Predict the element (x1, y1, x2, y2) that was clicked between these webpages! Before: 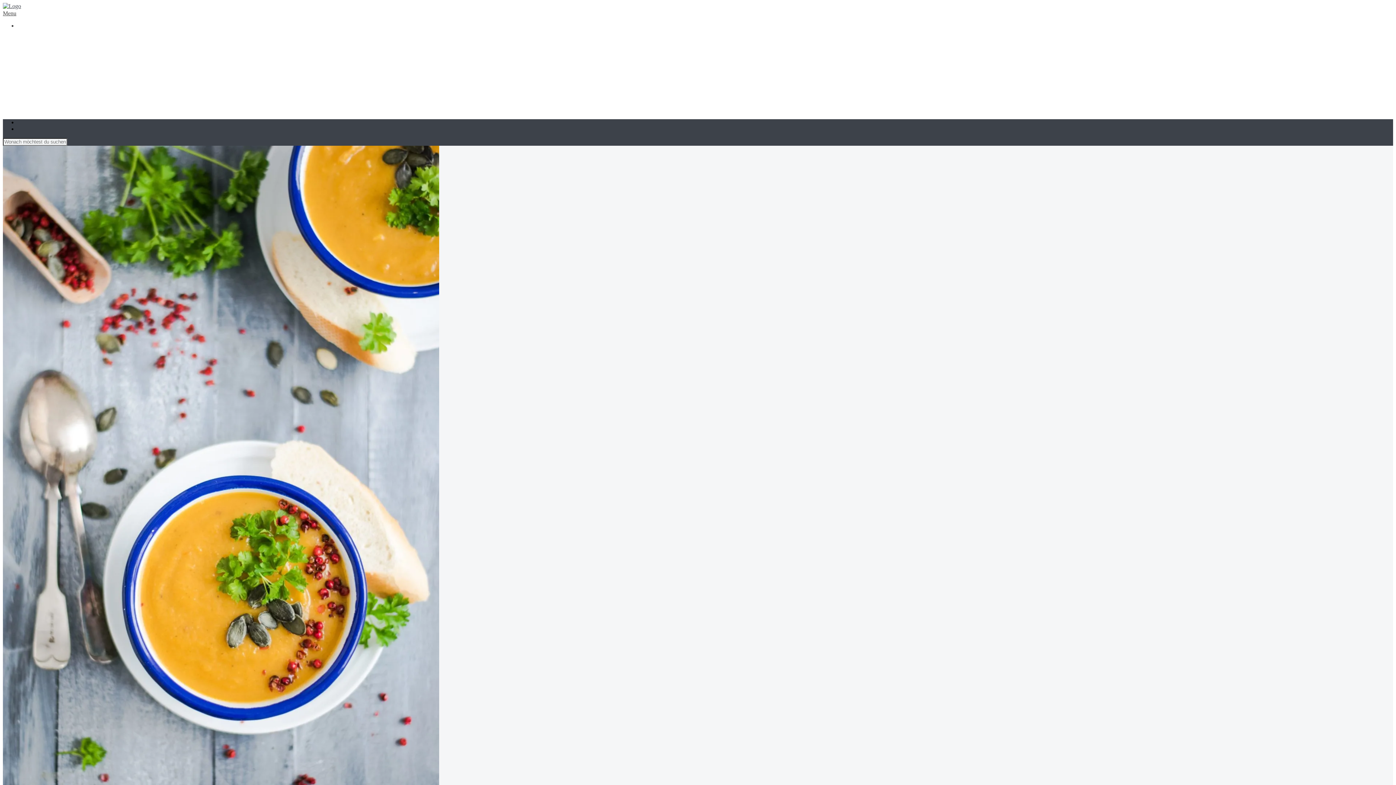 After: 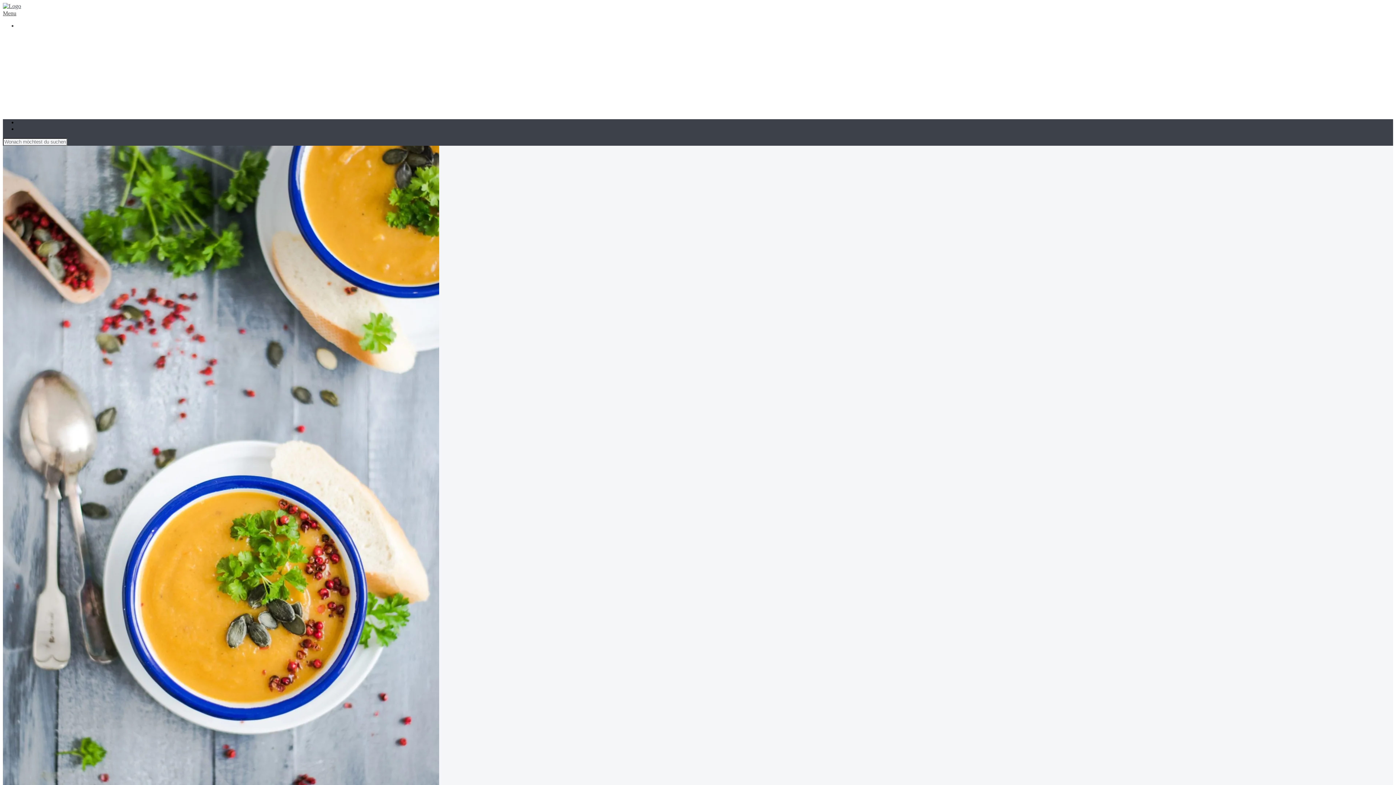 Action: bbox: (2, 2, 21, 9)